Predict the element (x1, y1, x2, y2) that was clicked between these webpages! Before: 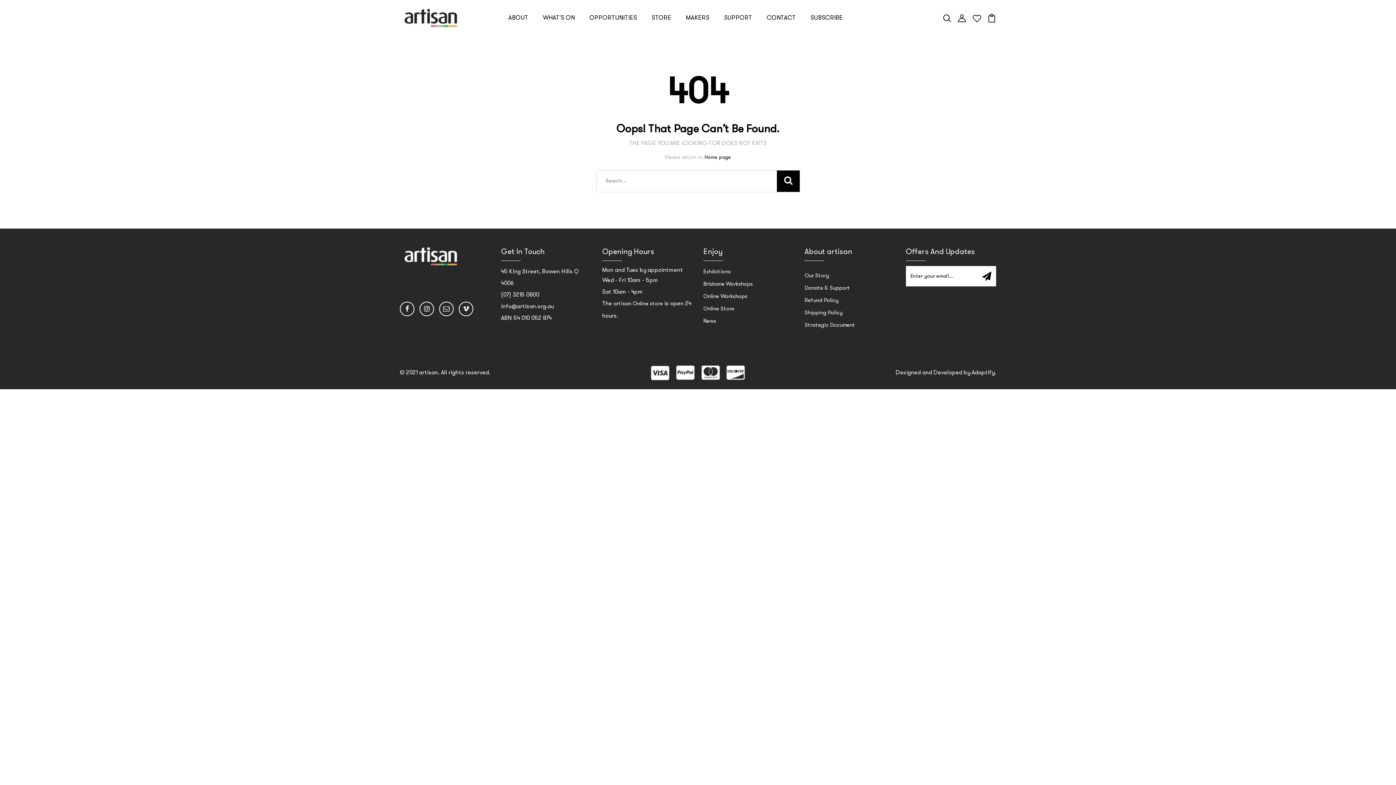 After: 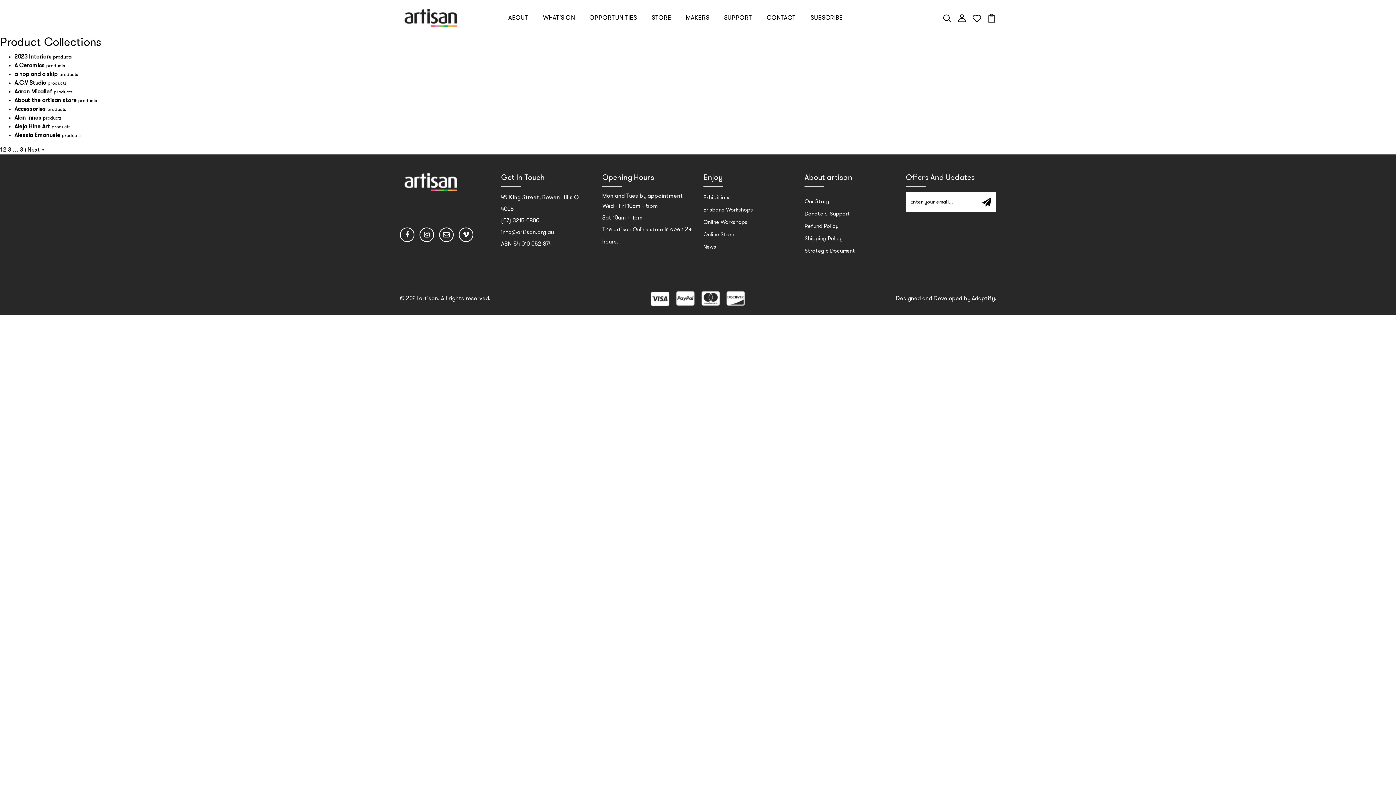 Action: bbox: (703, 306, 734, 312) label: Online Store